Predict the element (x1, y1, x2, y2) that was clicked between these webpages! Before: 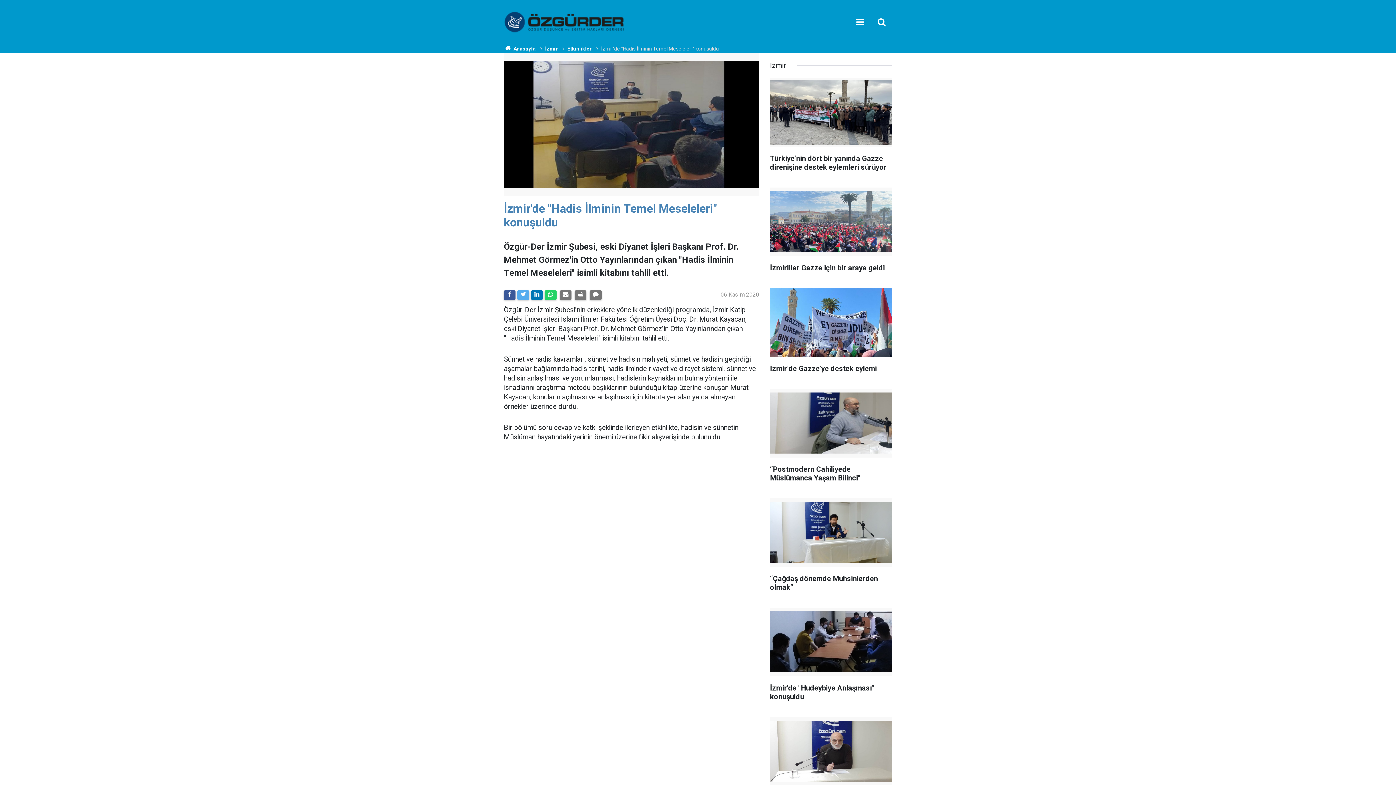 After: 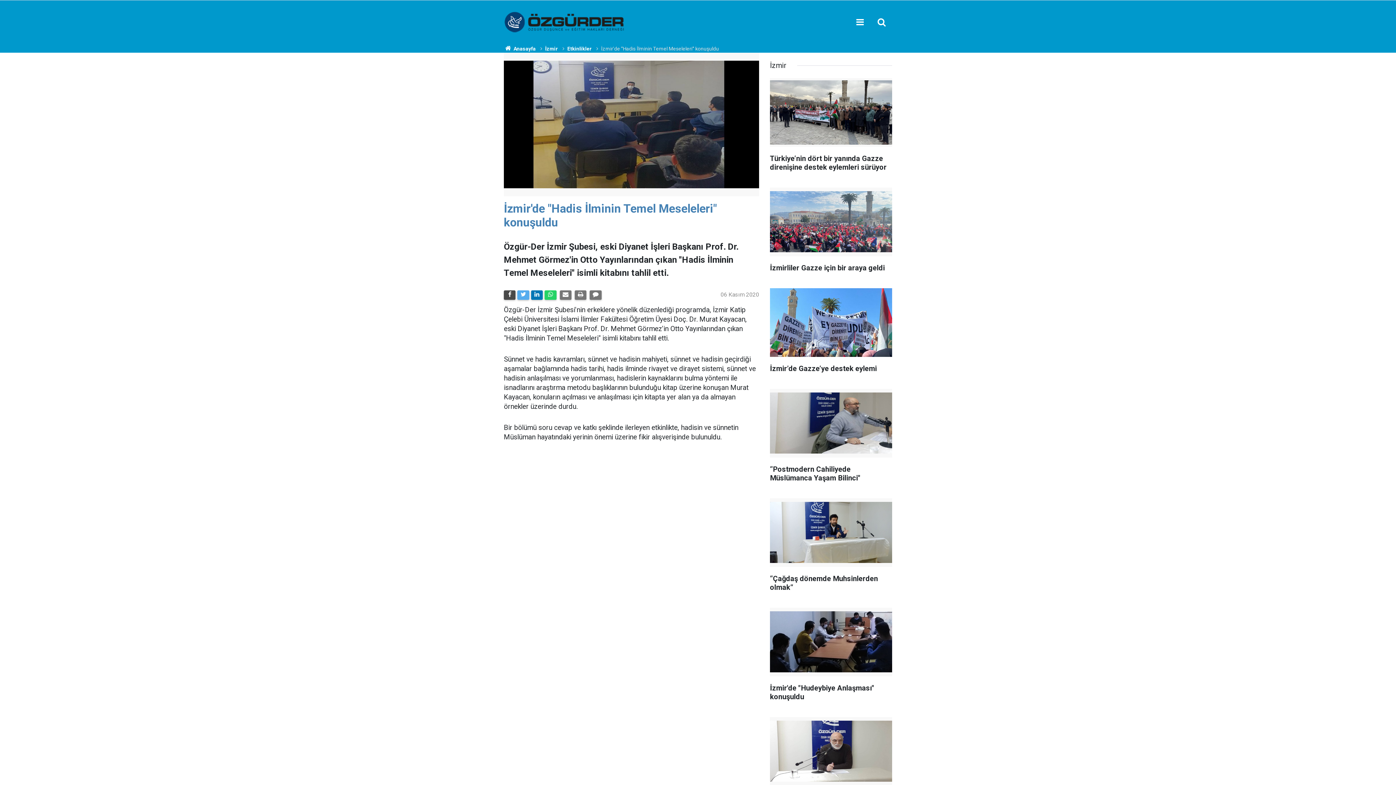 Action: bbox: (504, 290, 515, 299)